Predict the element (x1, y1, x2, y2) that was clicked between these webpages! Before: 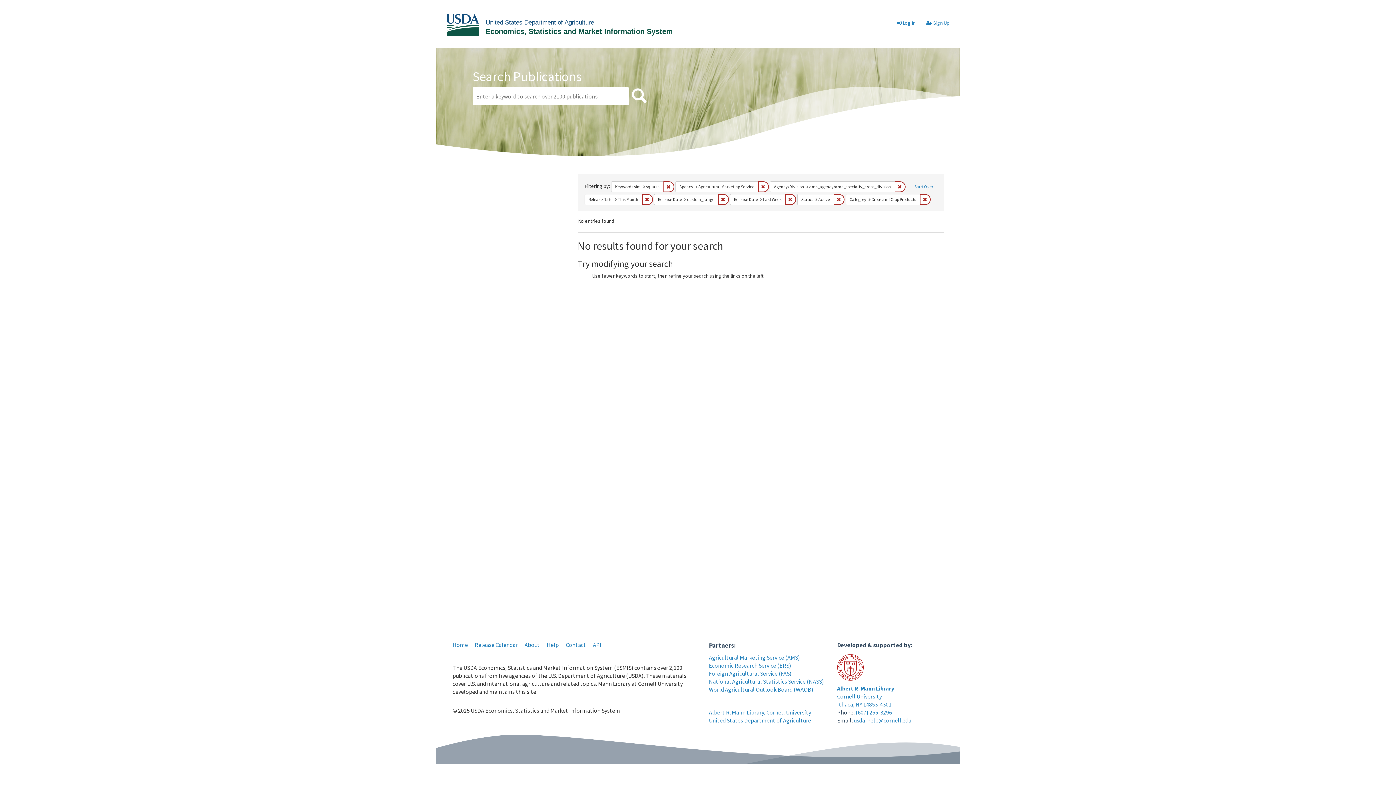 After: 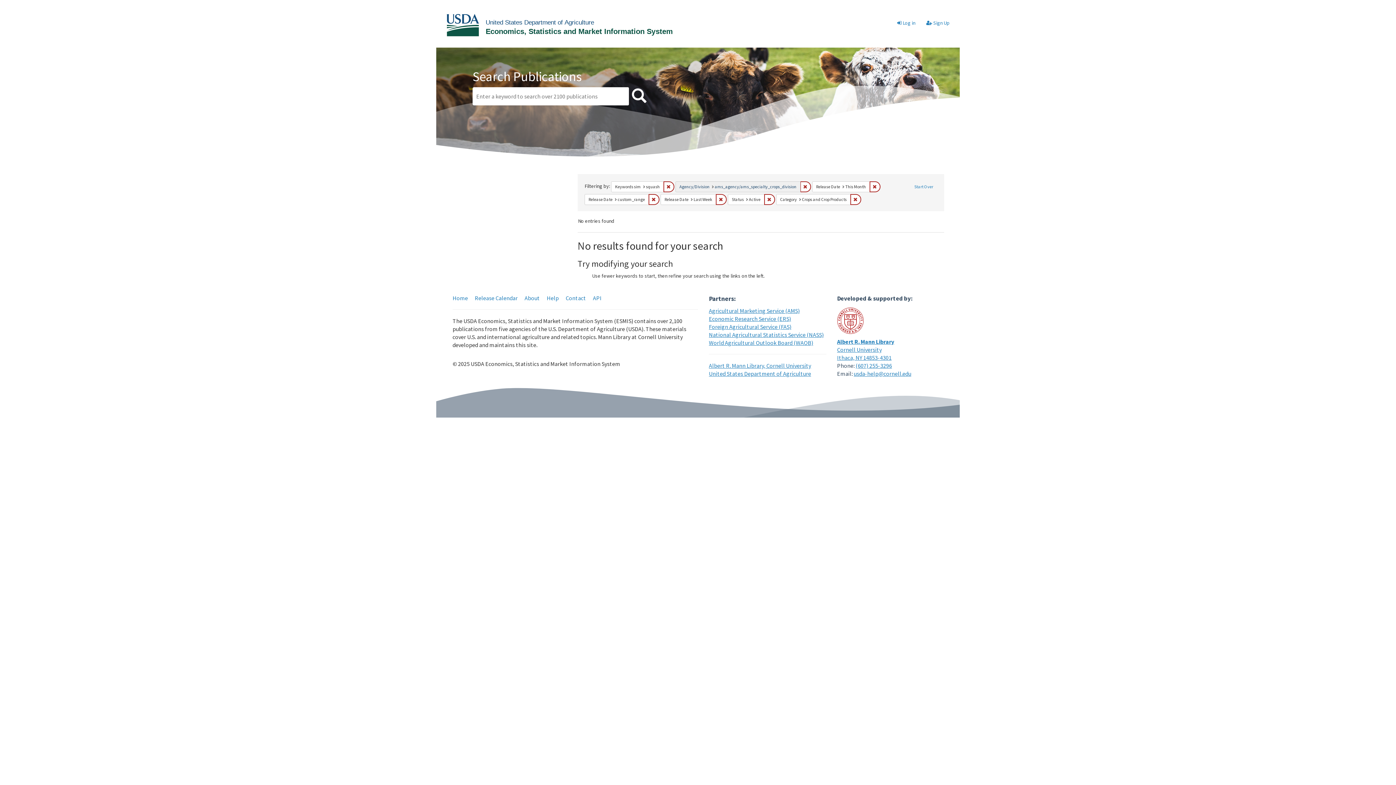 Action: bbox: (758, 181, 769, 192) label: Remove constraint Agency: Agricultural Marketing Service